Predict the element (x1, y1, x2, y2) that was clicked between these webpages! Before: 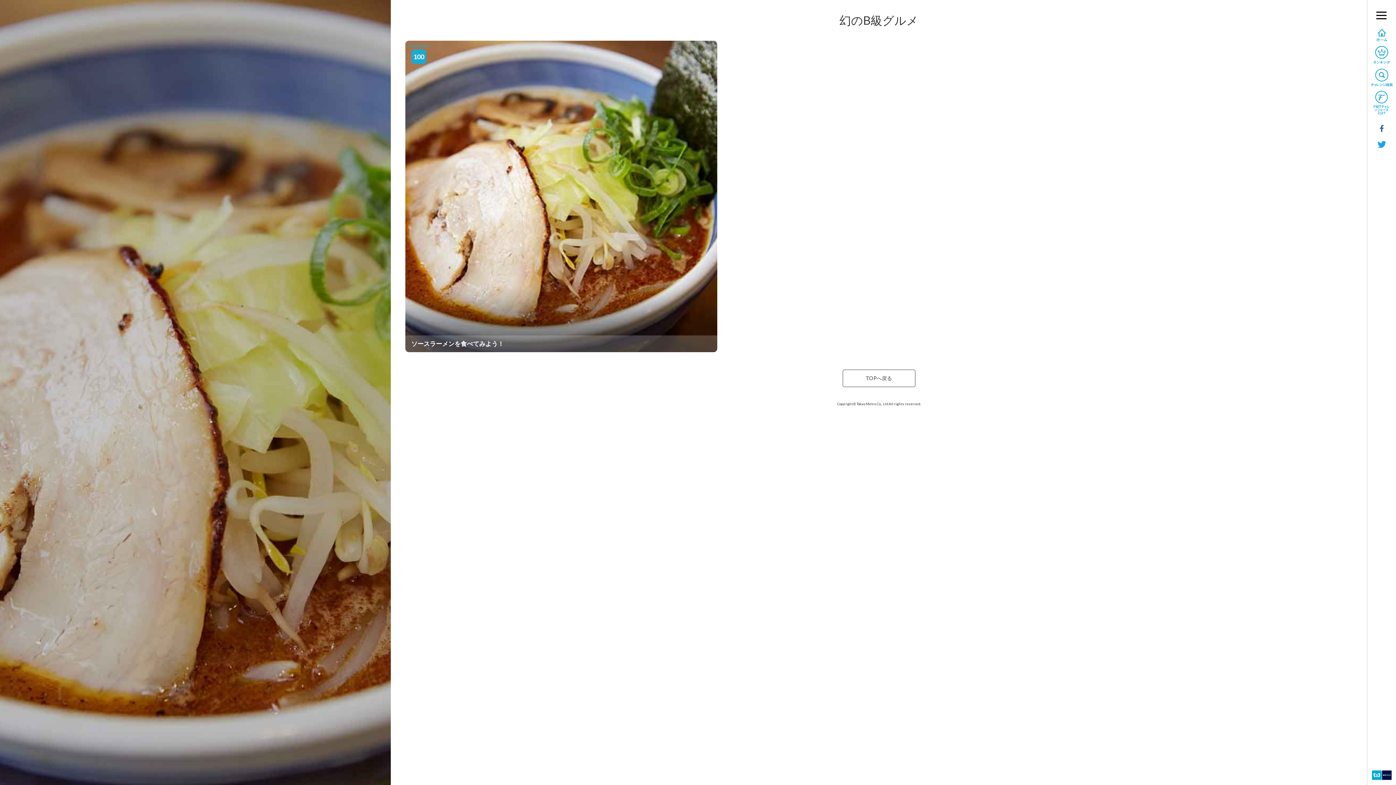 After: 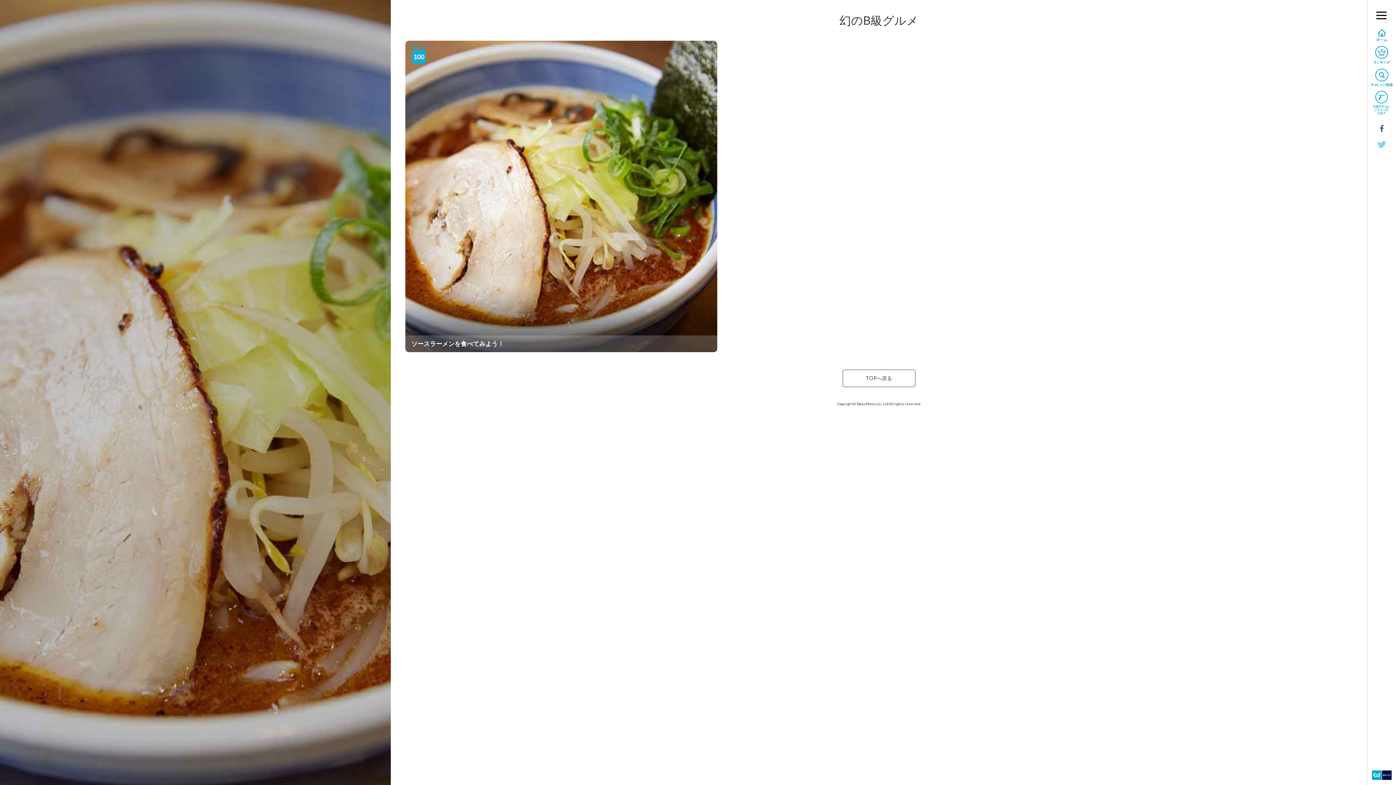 Action: bbox: (1377, 140, 1386, 148)